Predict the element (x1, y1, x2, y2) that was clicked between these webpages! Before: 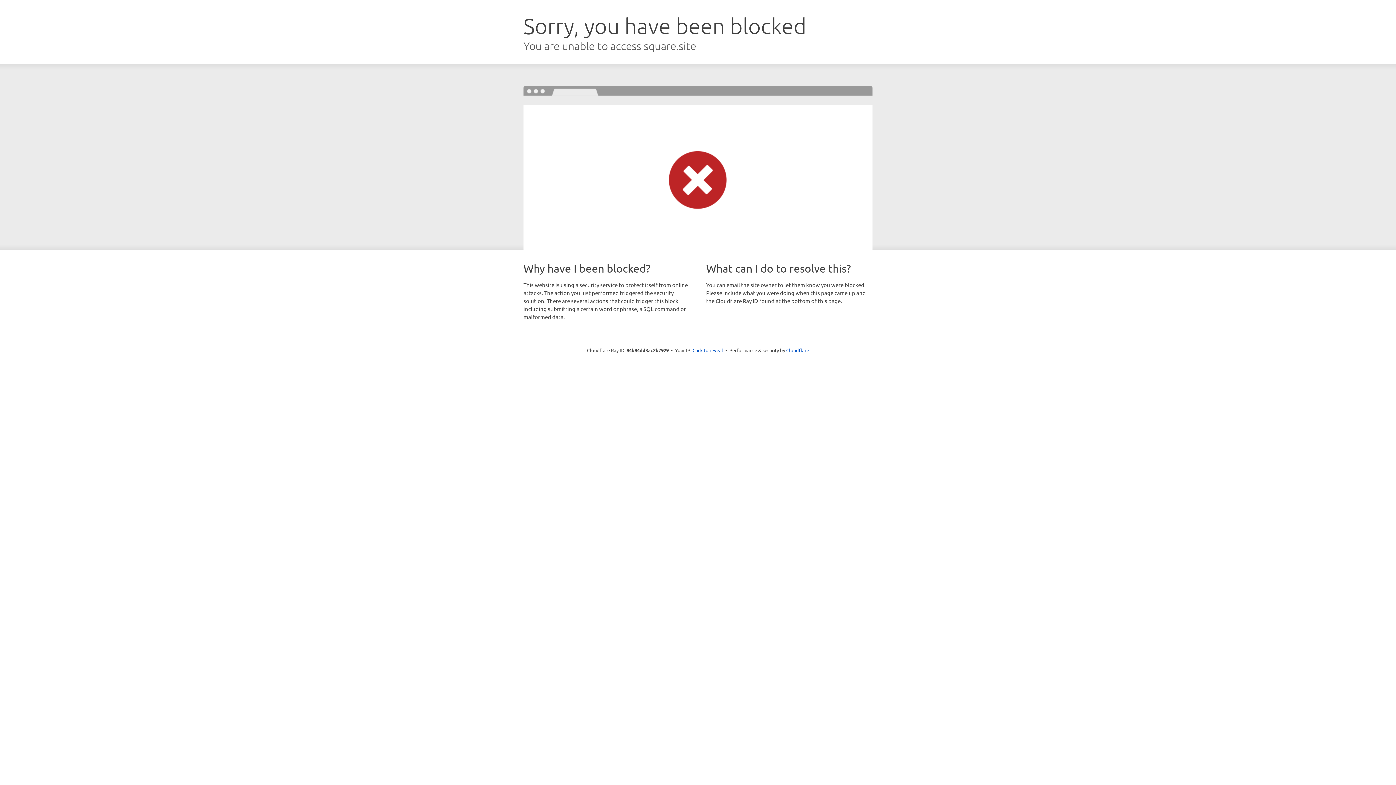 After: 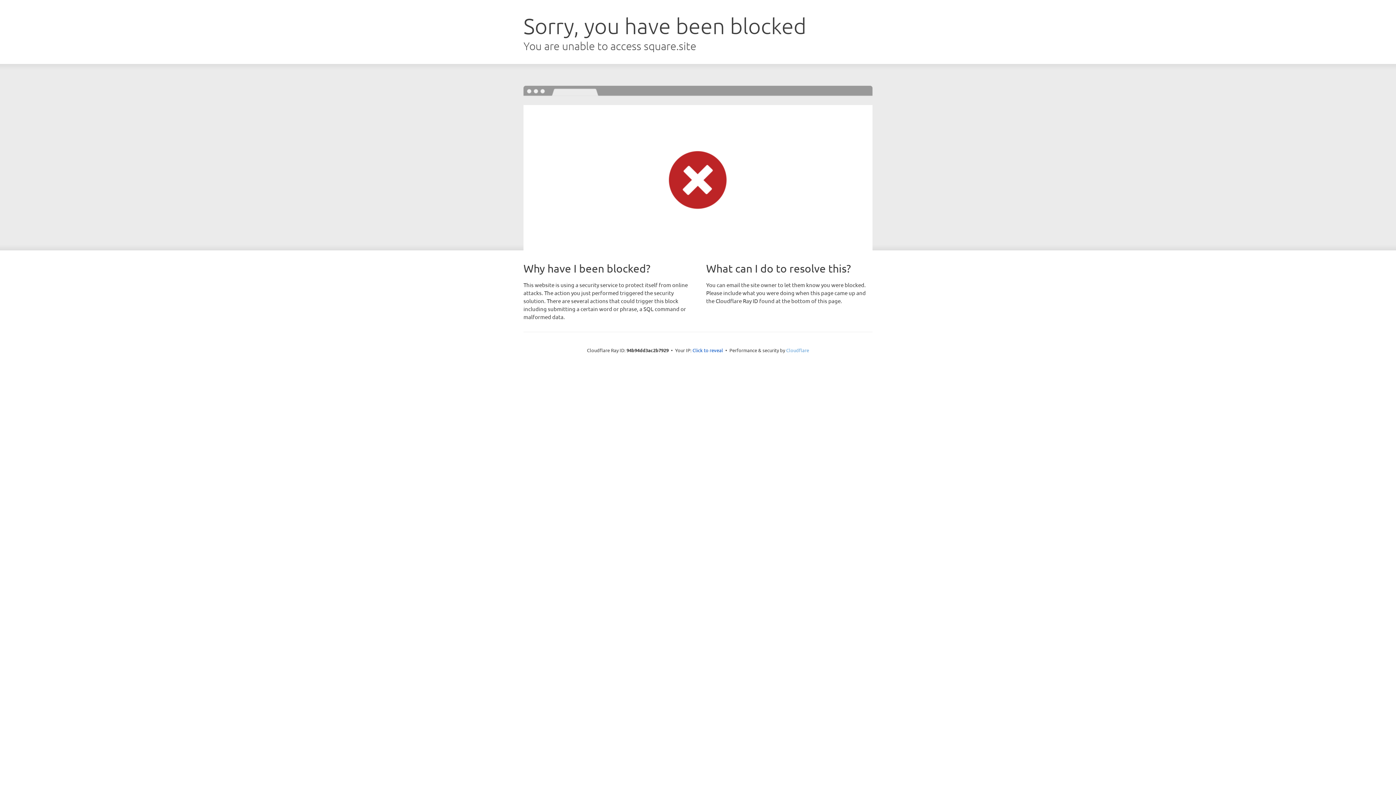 Action: bbox: (786, 347, 809, 353) label: Cloudflare